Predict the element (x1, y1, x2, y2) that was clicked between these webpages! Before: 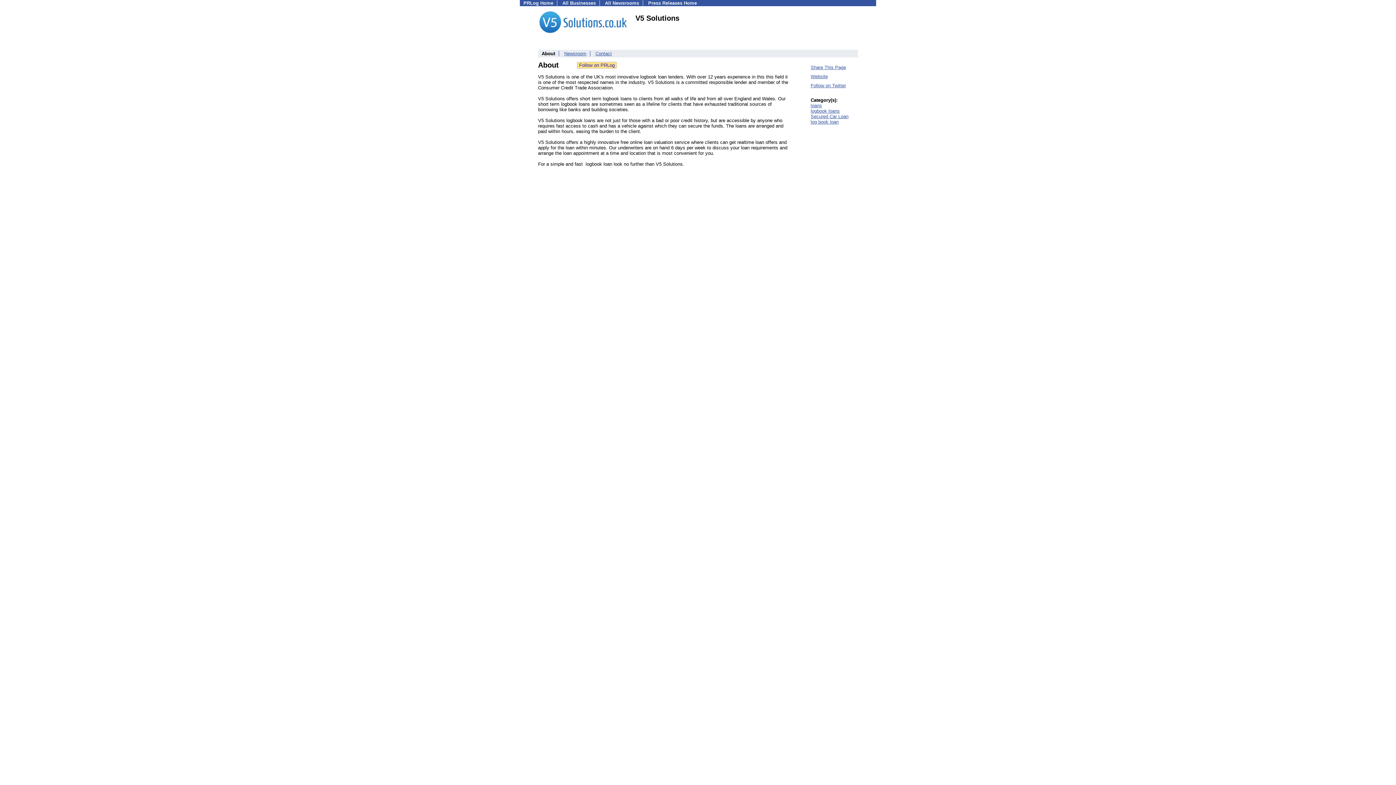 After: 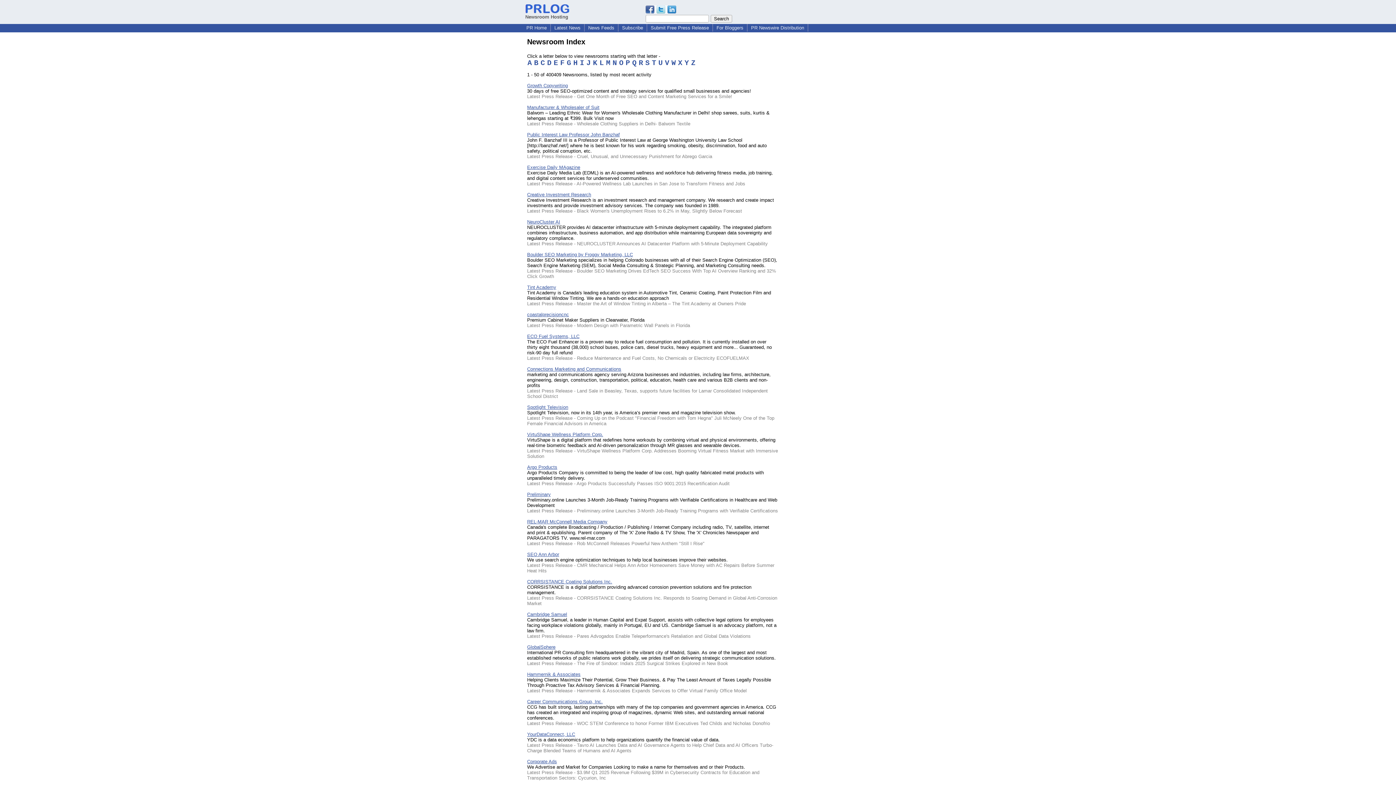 Action: bbox: (605, 0, 639, 5) label: All Newsrooms